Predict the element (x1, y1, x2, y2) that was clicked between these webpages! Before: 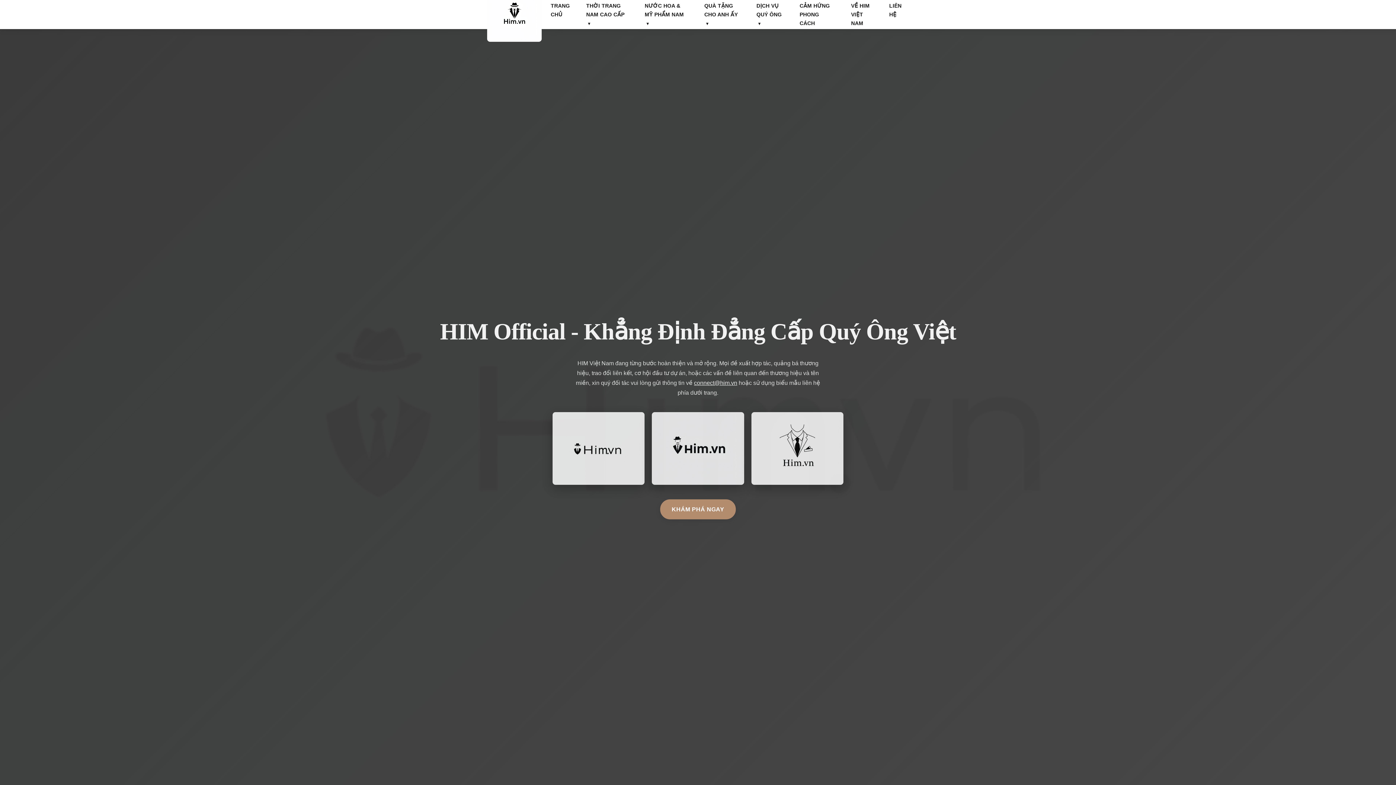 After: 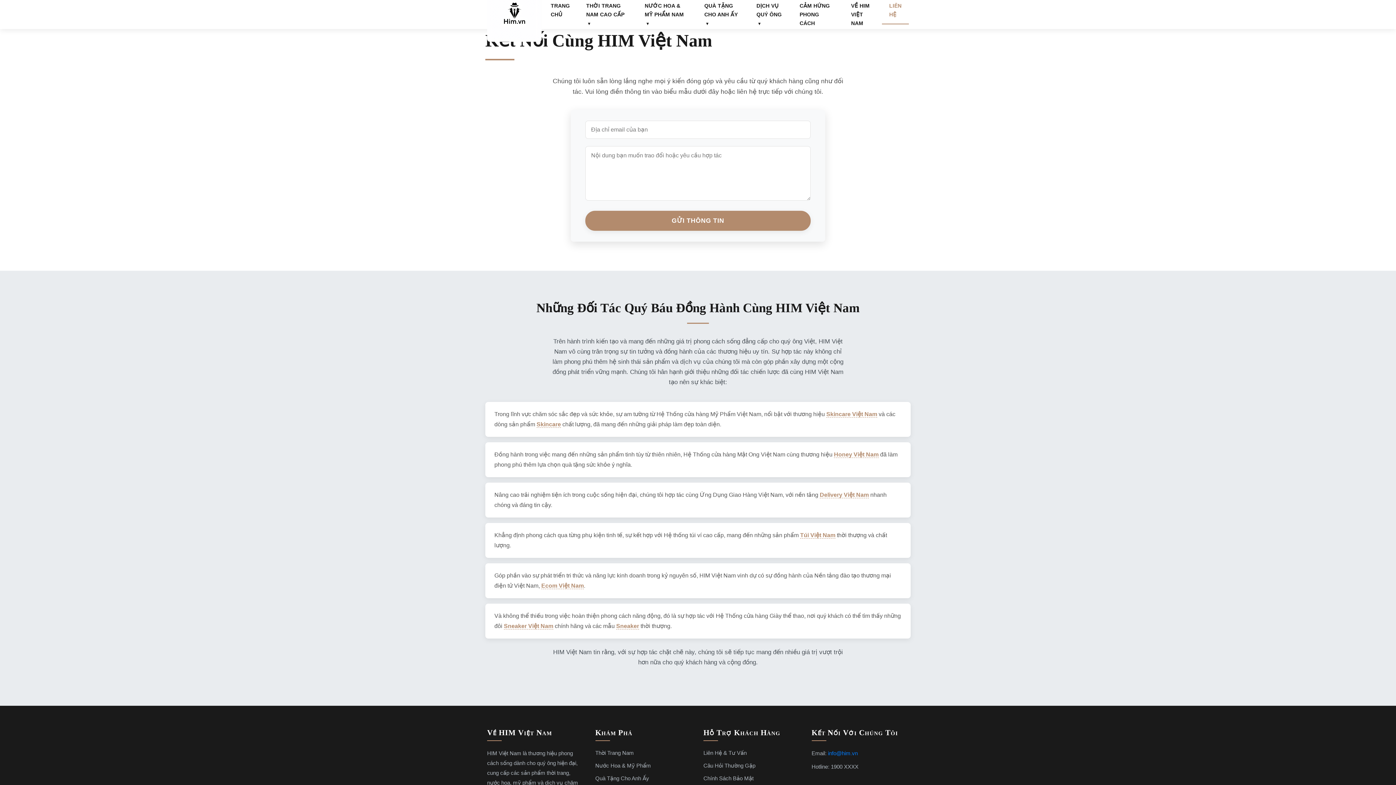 Action: label: LIÊN HỆ bbox: (882, -4, 909, 24)